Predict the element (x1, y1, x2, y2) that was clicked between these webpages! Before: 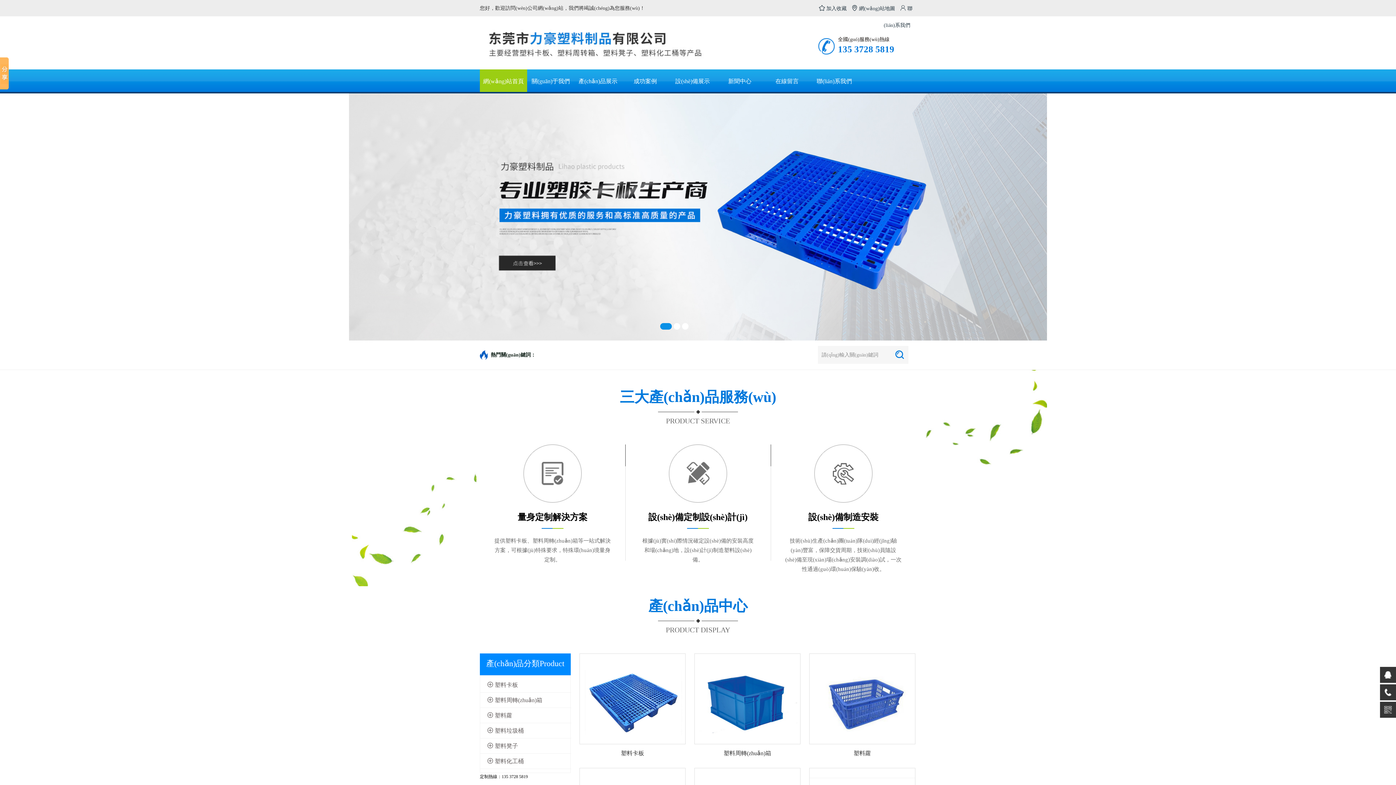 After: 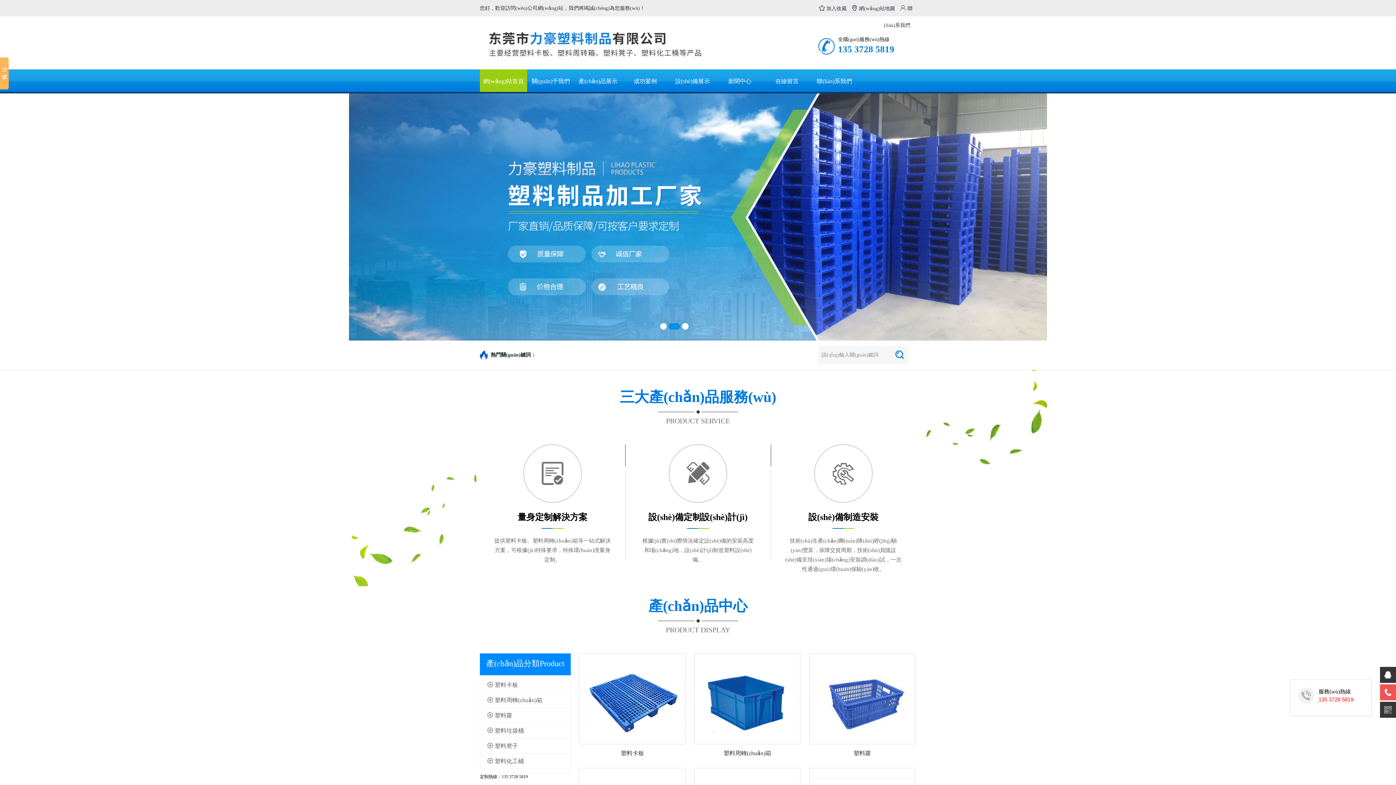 Action: bbox: (1380, 684, 1396, 700)